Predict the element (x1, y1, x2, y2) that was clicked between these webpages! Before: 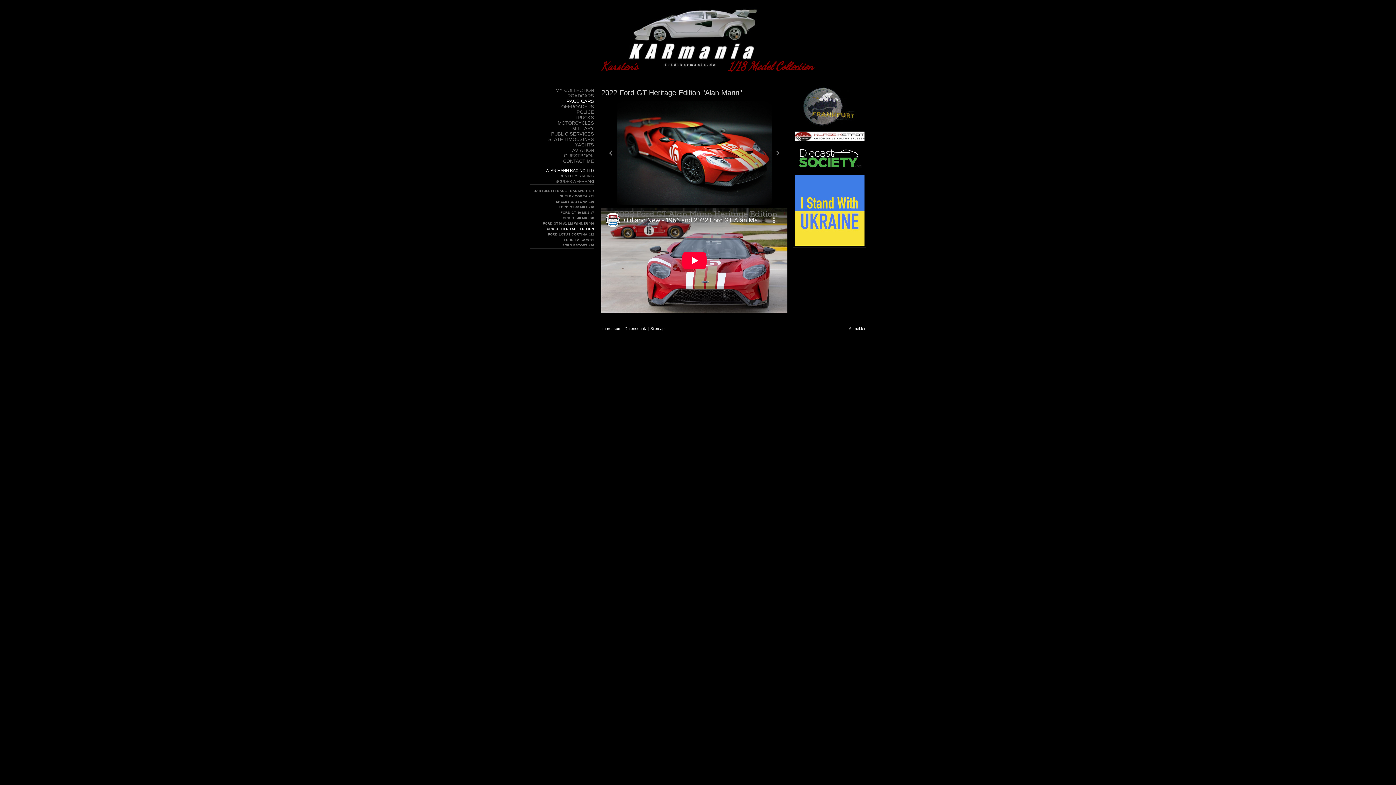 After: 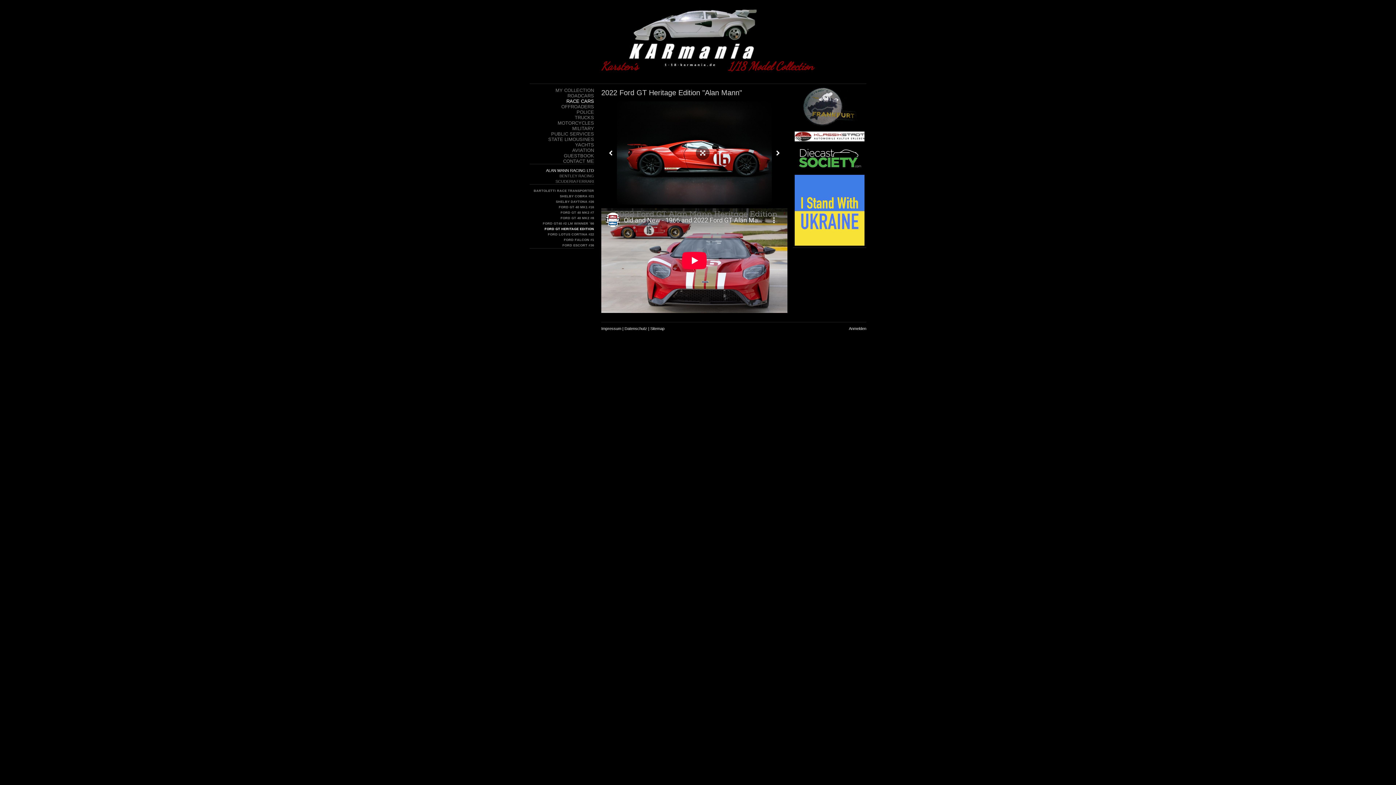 Action: bbox: (605, 147, 616, 158)